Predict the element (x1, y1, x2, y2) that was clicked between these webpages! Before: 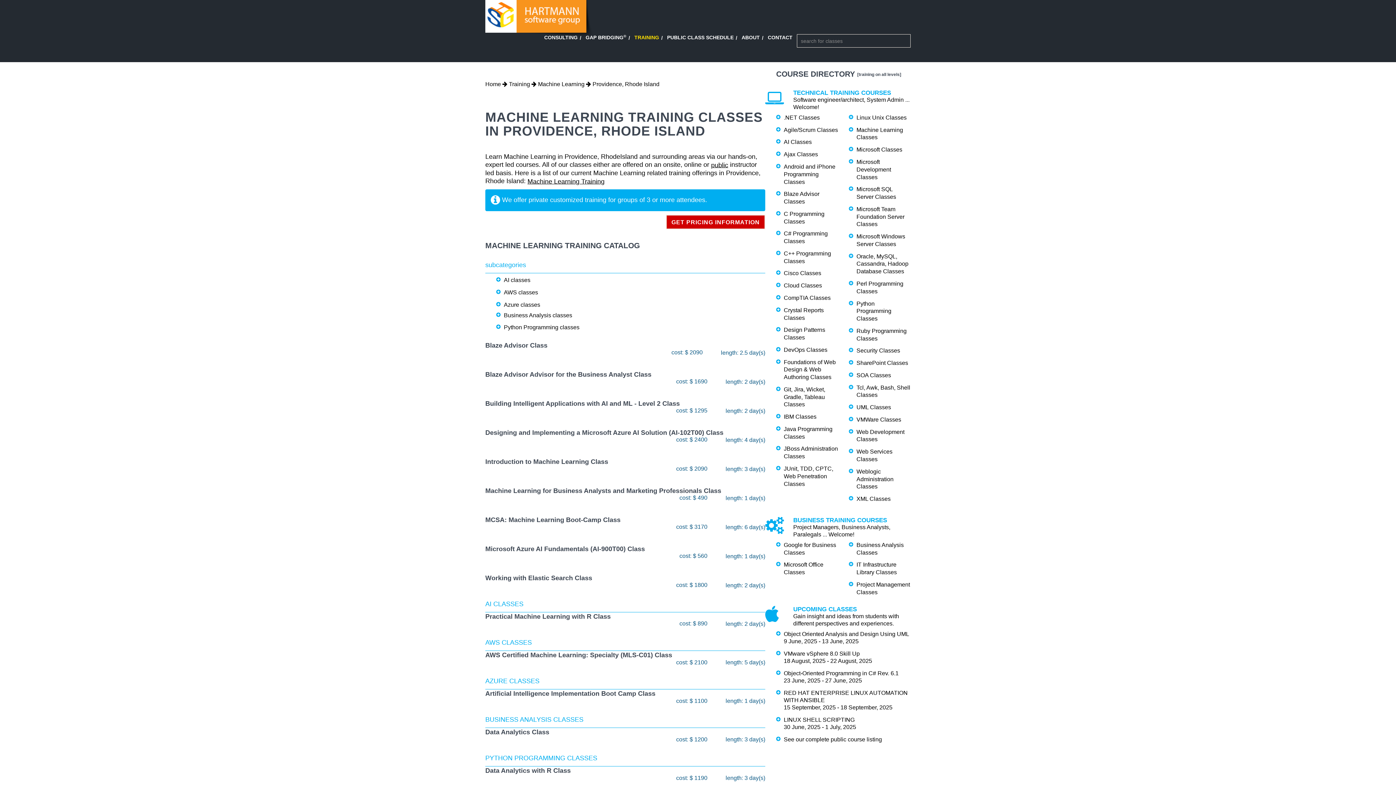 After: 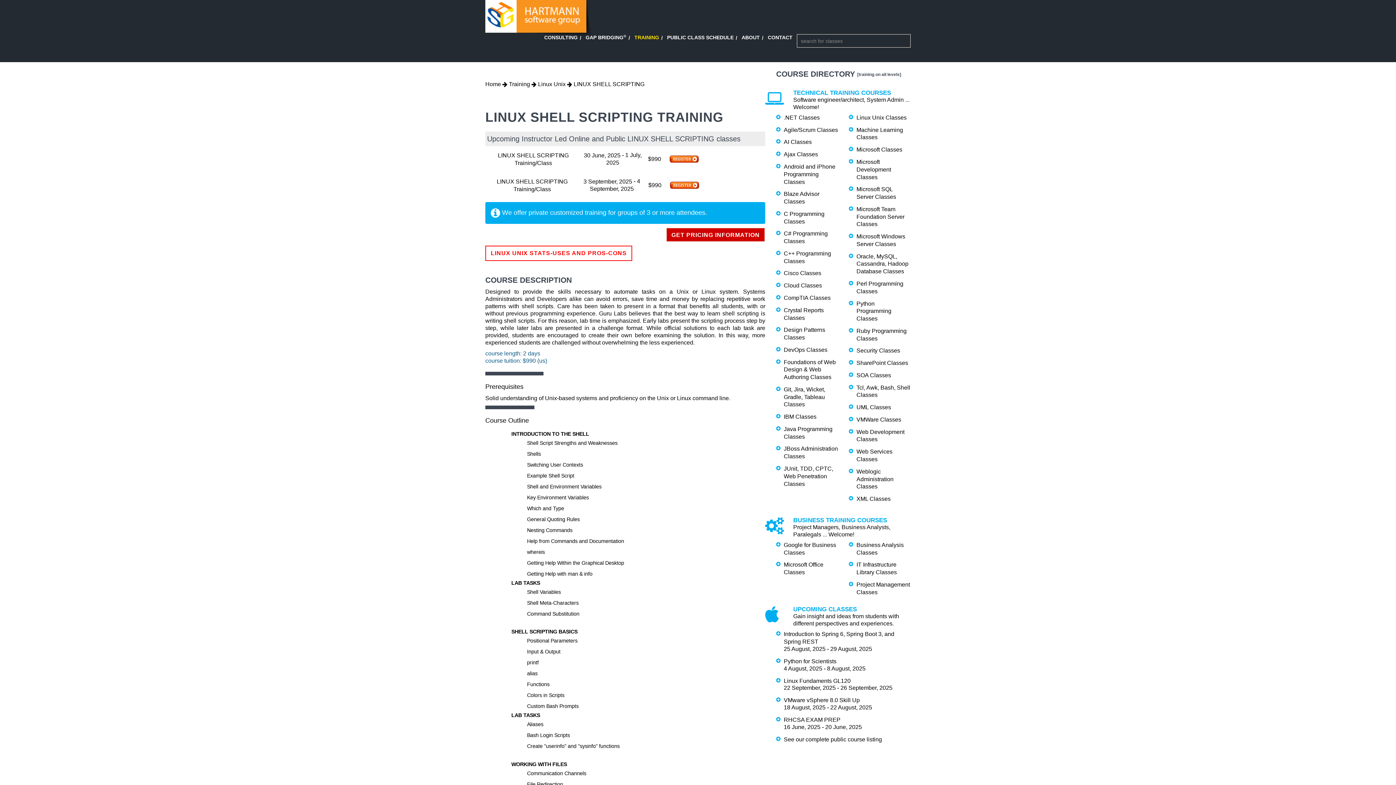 Action: bbox: (784, 717, 854, 723) label: LINUX SHELL SCRIPTING